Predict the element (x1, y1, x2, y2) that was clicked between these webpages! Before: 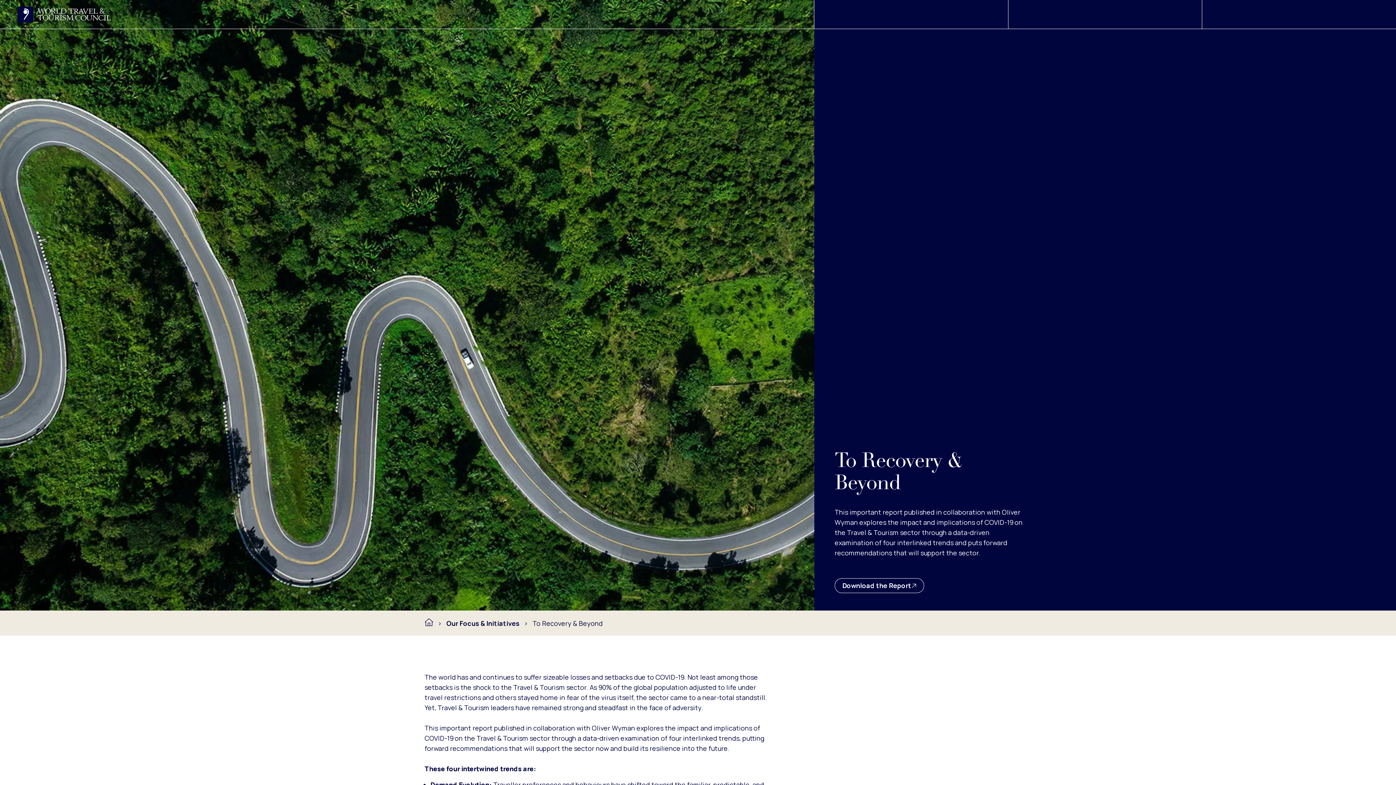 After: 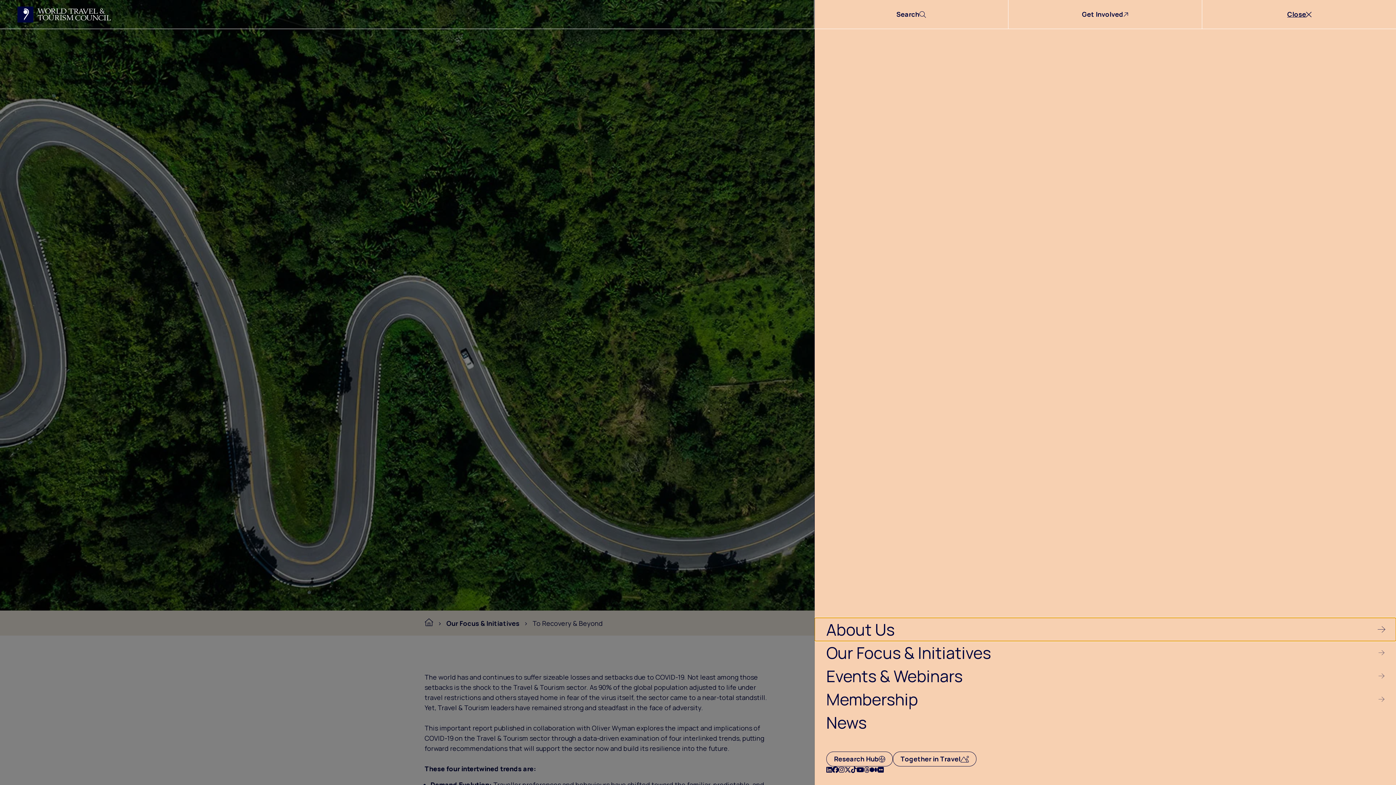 Action: label: Menu bbox: (1276, 5, 1322, 22)